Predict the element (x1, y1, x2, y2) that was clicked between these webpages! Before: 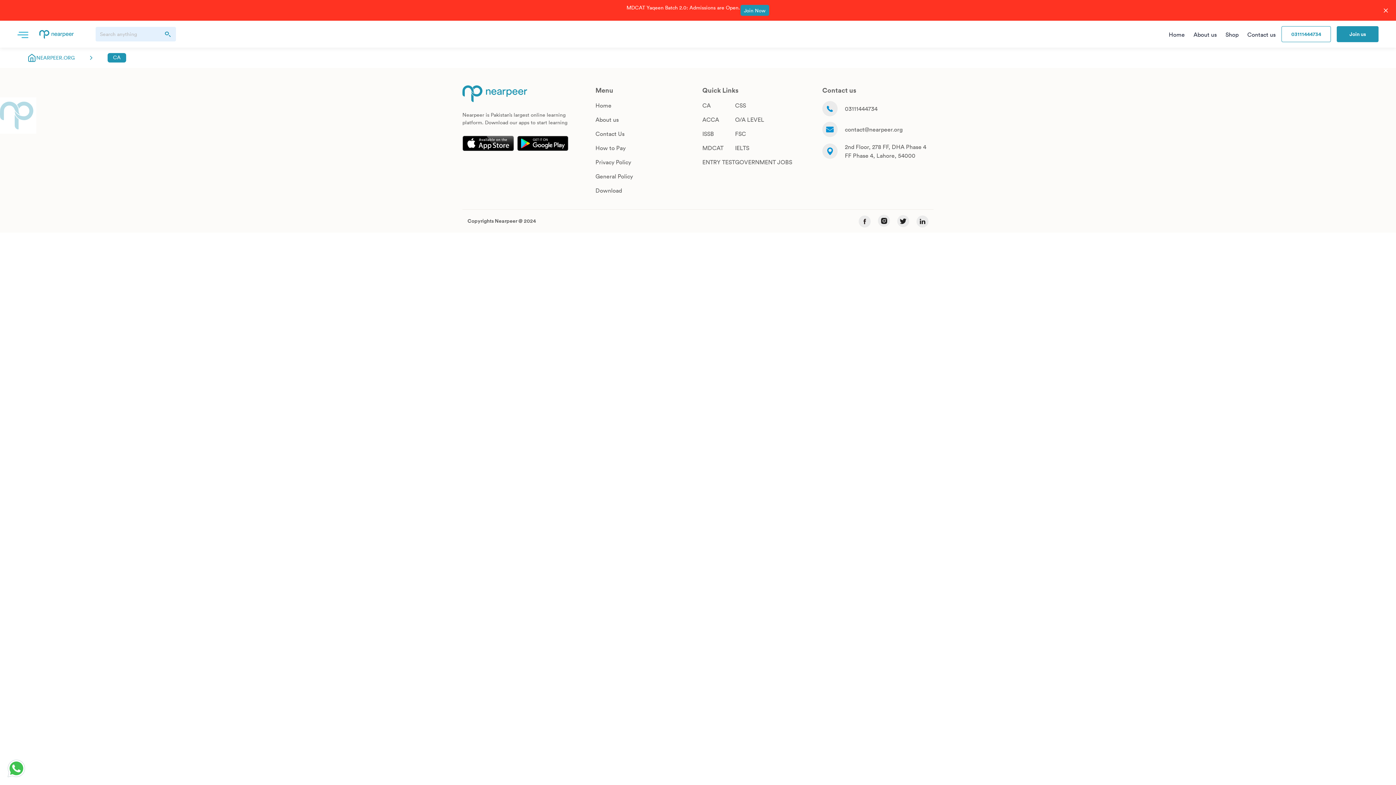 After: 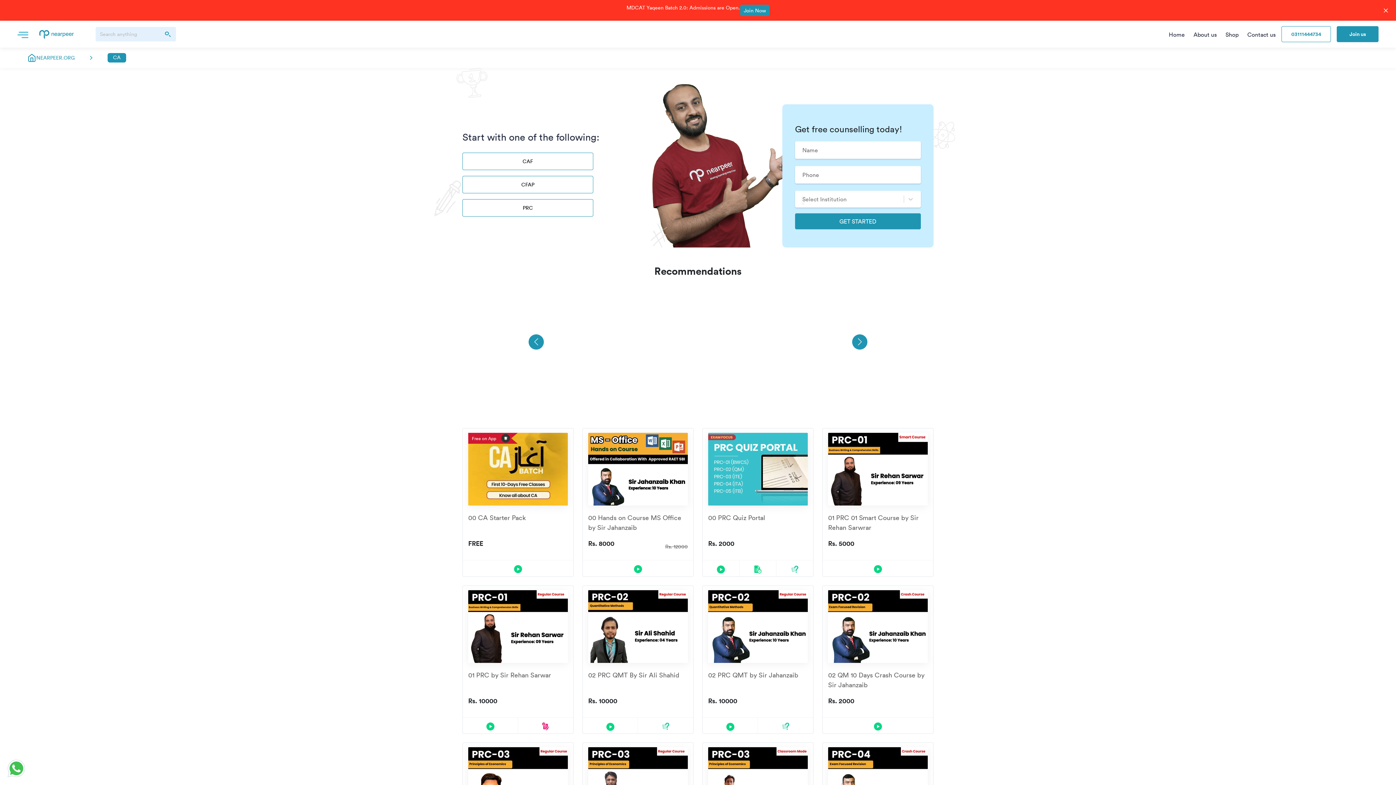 Action: bbox: (702, 101, 710, 109) label: CA